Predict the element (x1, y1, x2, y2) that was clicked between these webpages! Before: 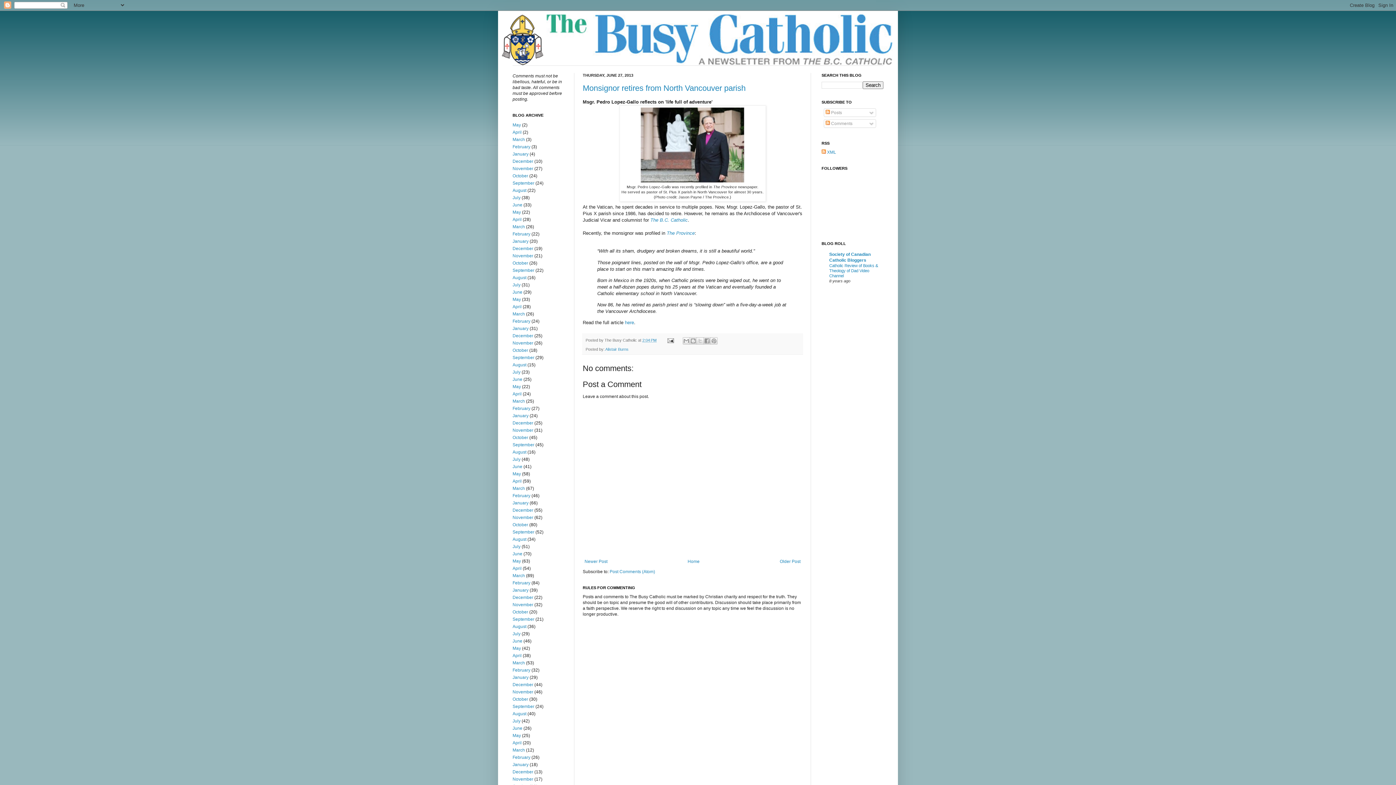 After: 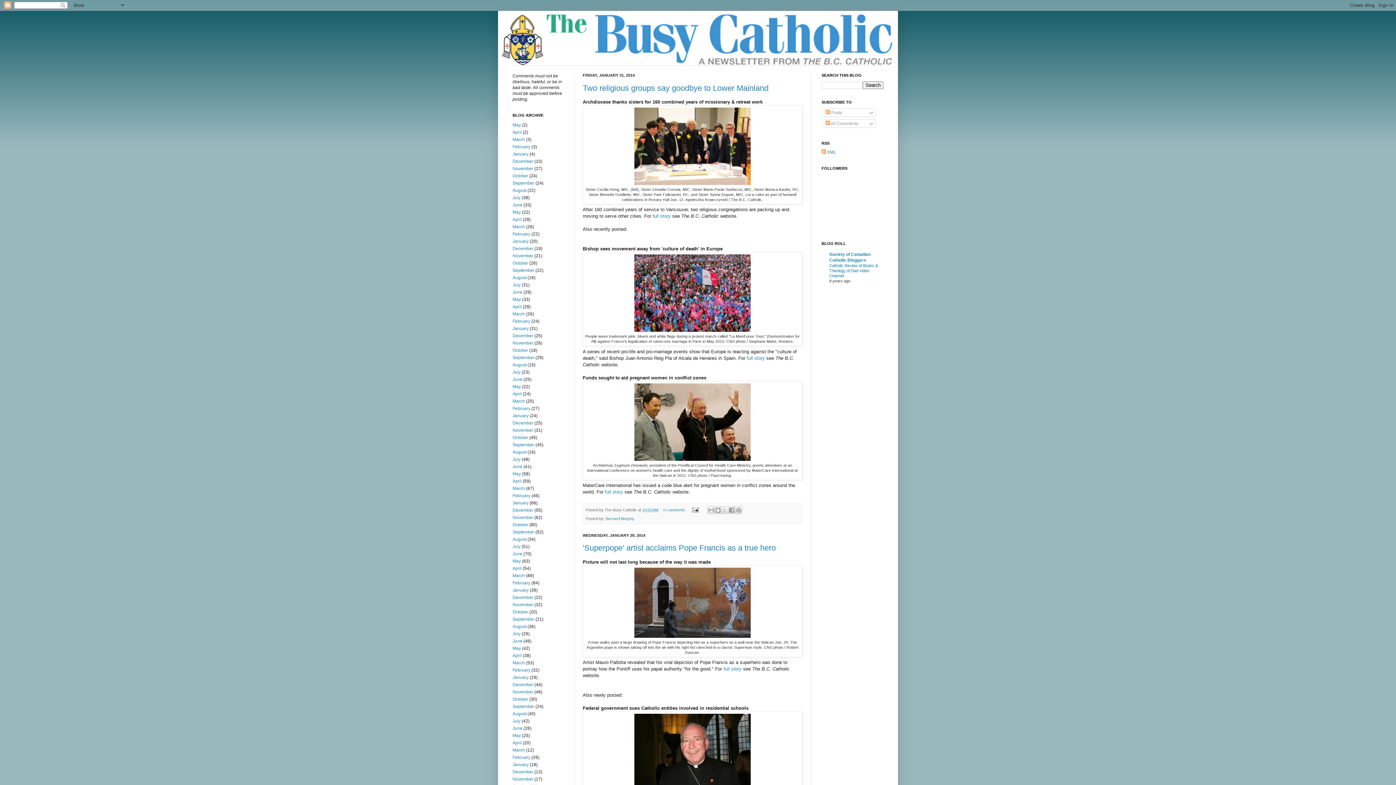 Action: label: January bbox: (512, 413, 528, 418)